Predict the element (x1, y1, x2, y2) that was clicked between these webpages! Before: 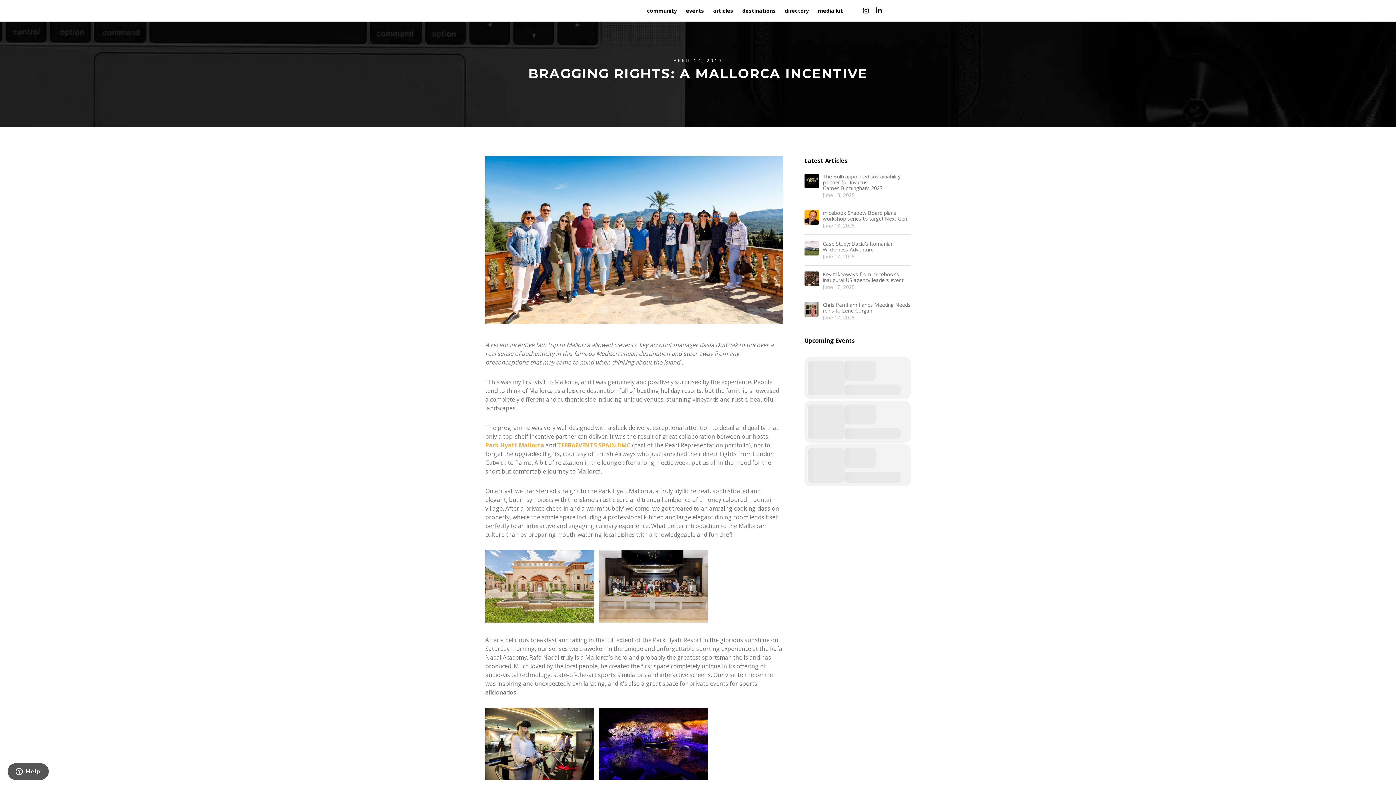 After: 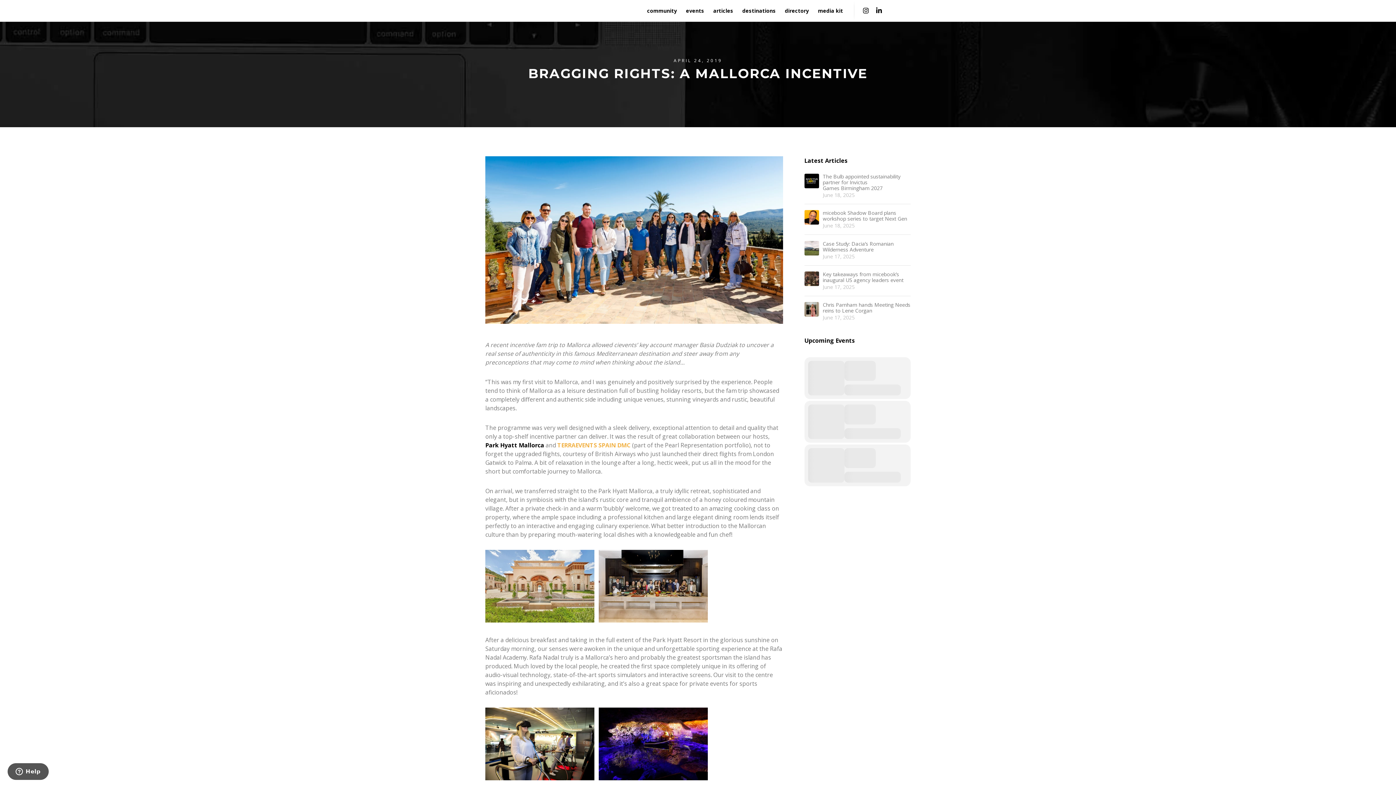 Action: label: Park Hyatt Mallorca bbox: (485, 441, 544, 449)